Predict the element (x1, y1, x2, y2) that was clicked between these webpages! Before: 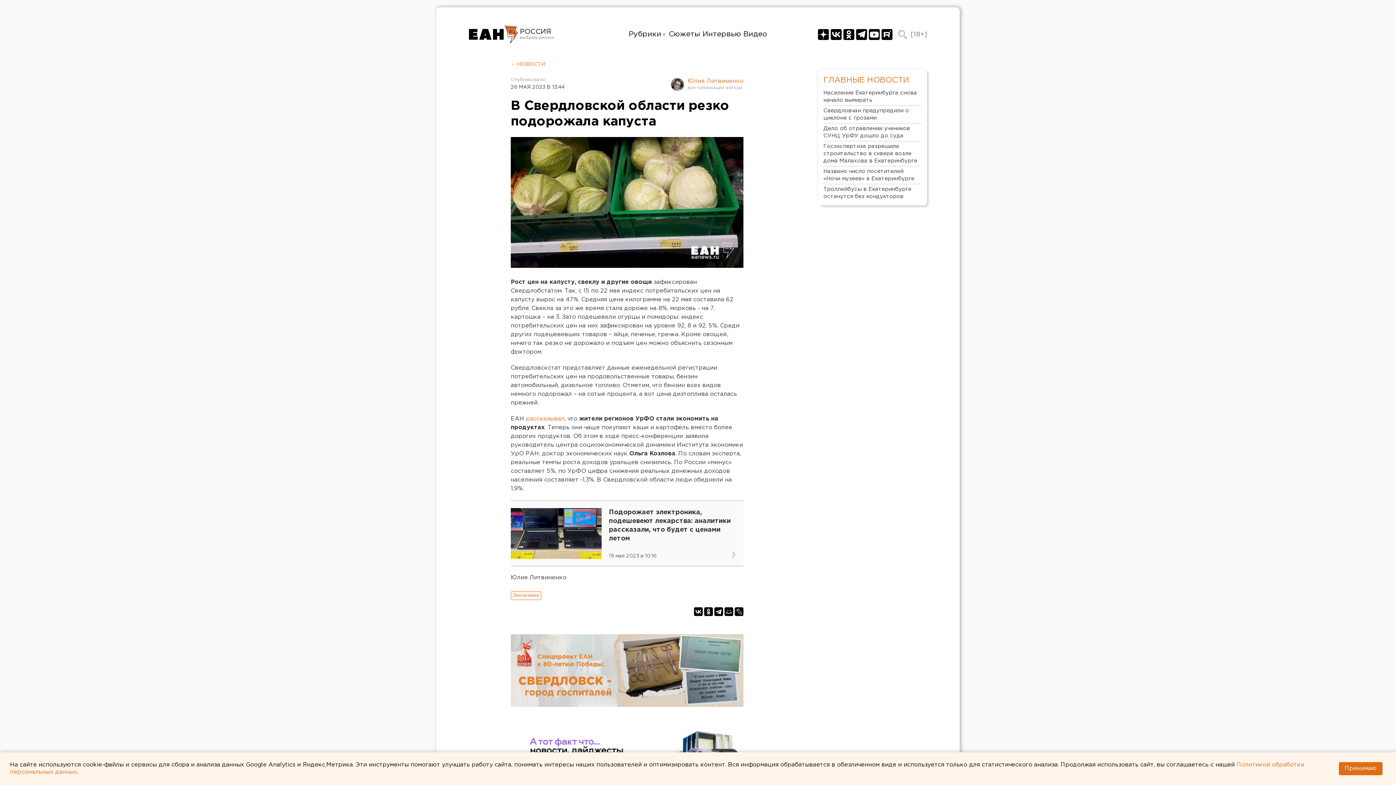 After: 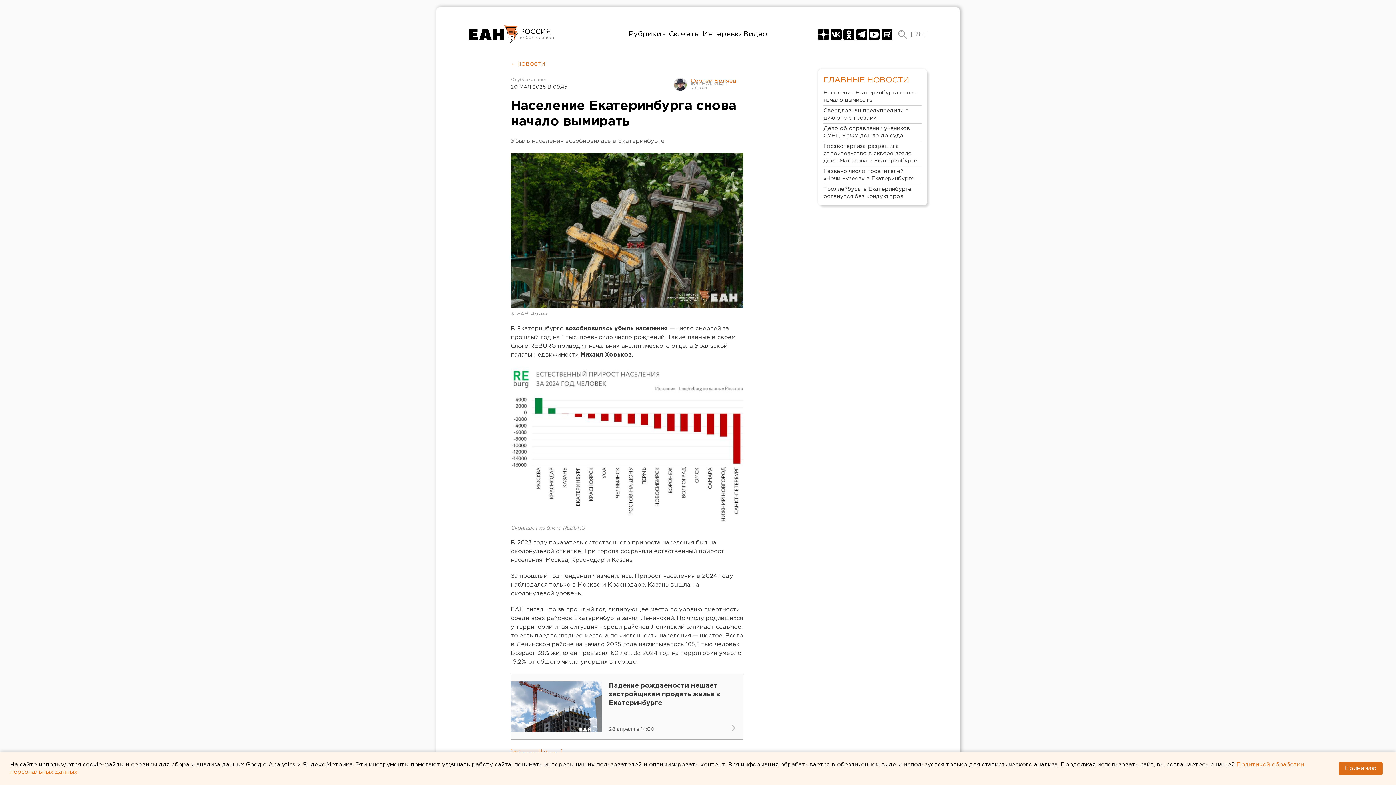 Action: bbox: (823, 88, 921, 105) label: Население Екатеринбурга снова начало вымирать